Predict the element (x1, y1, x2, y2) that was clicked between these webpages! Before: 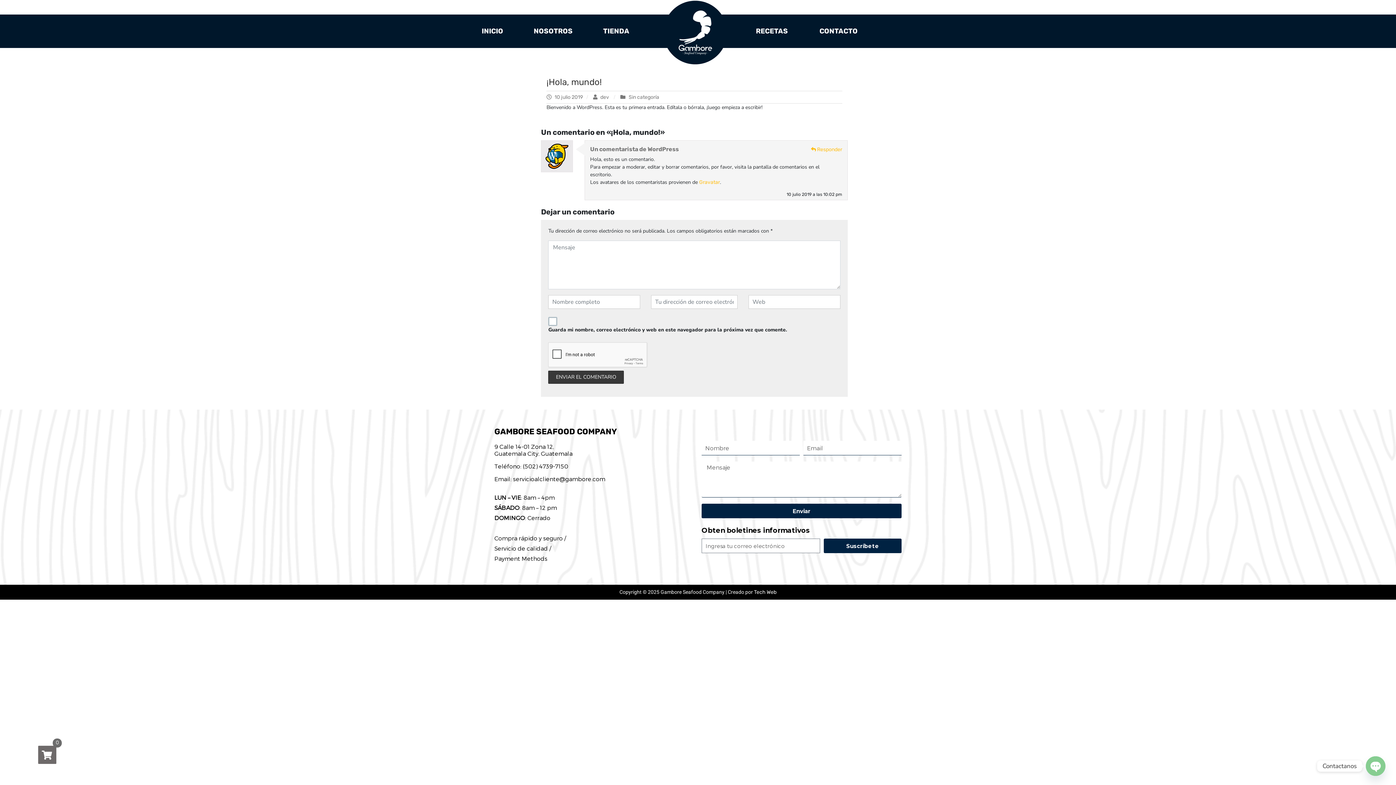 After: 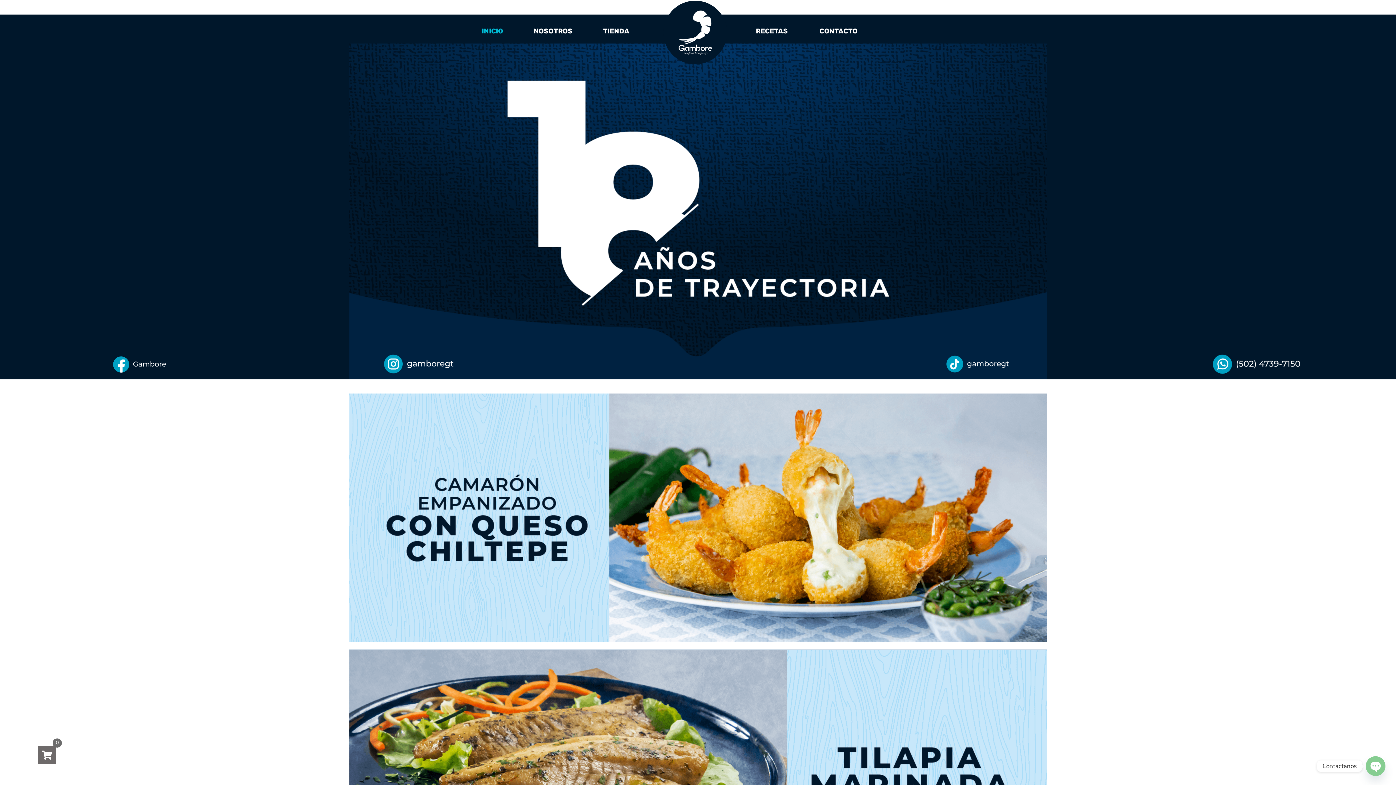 Action: label: INICIO bbox: (474, 25, 510, 37)